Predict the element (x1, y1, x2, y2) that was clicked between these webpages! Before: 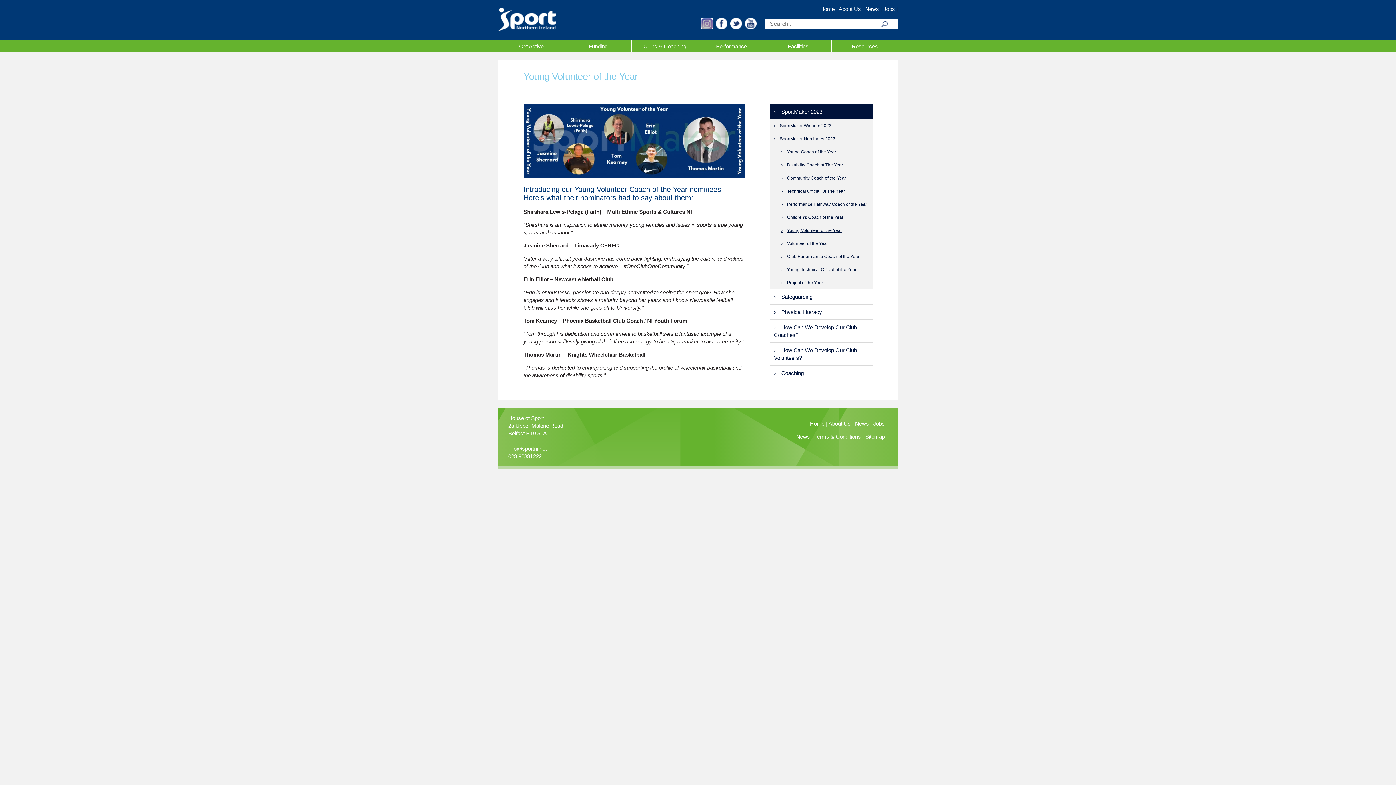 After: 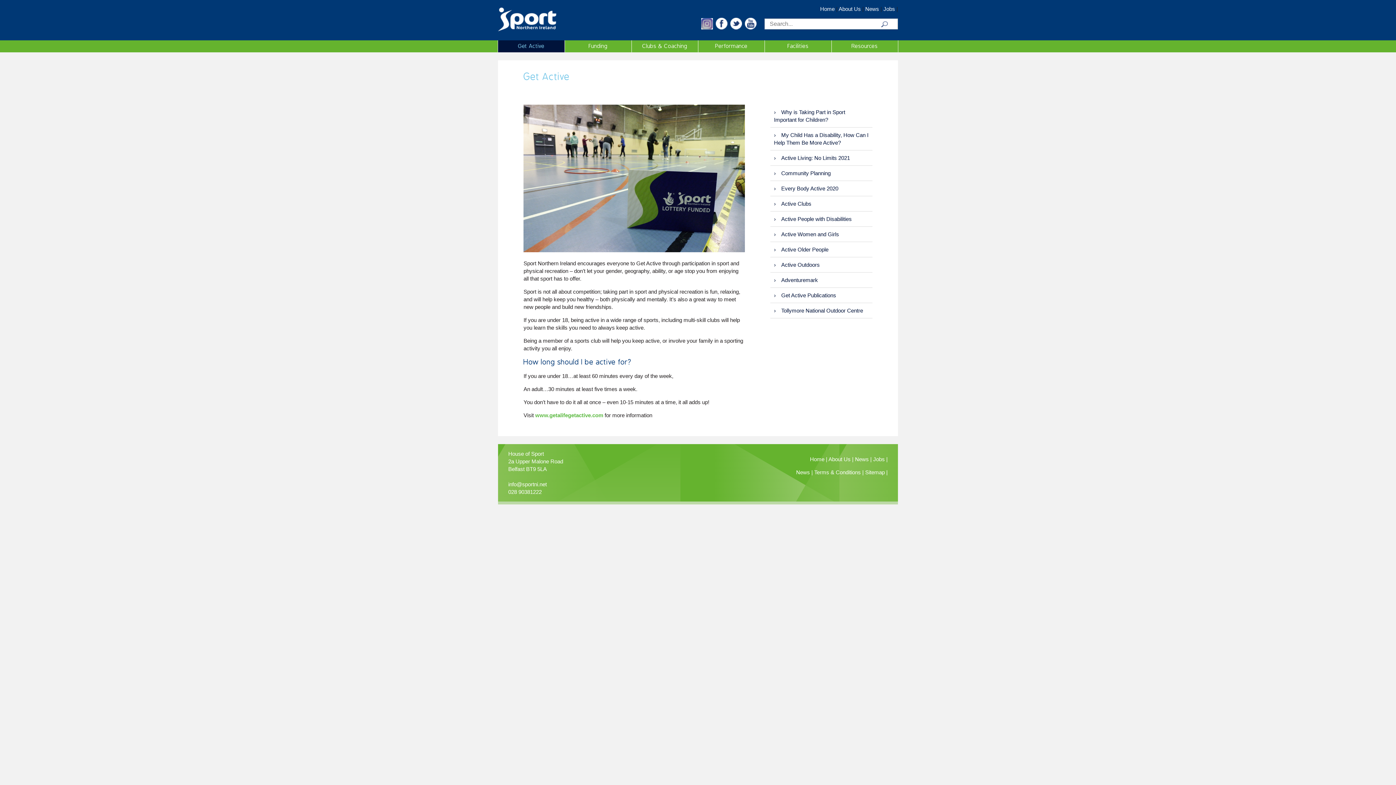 Action: label: Get Active bbox: (498, 40, 564, 52)